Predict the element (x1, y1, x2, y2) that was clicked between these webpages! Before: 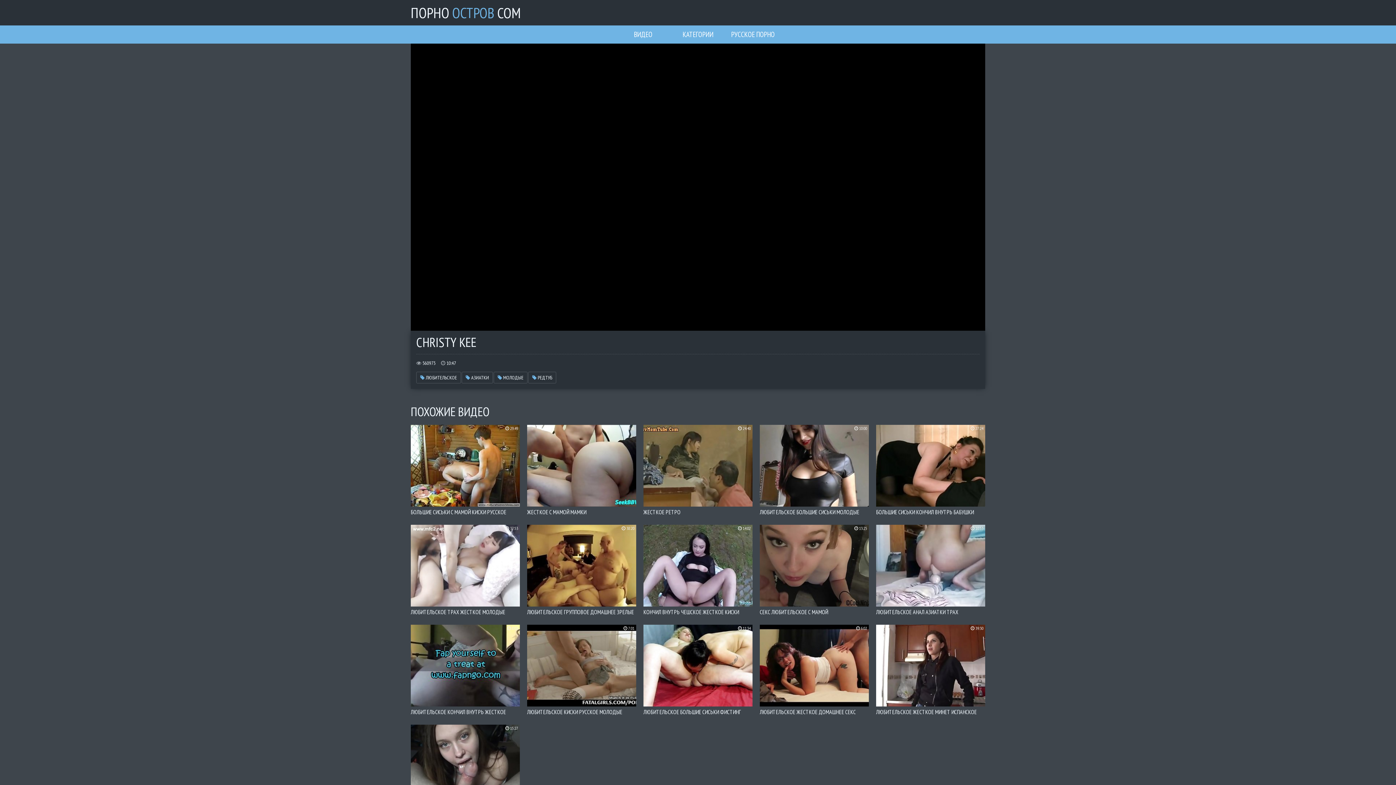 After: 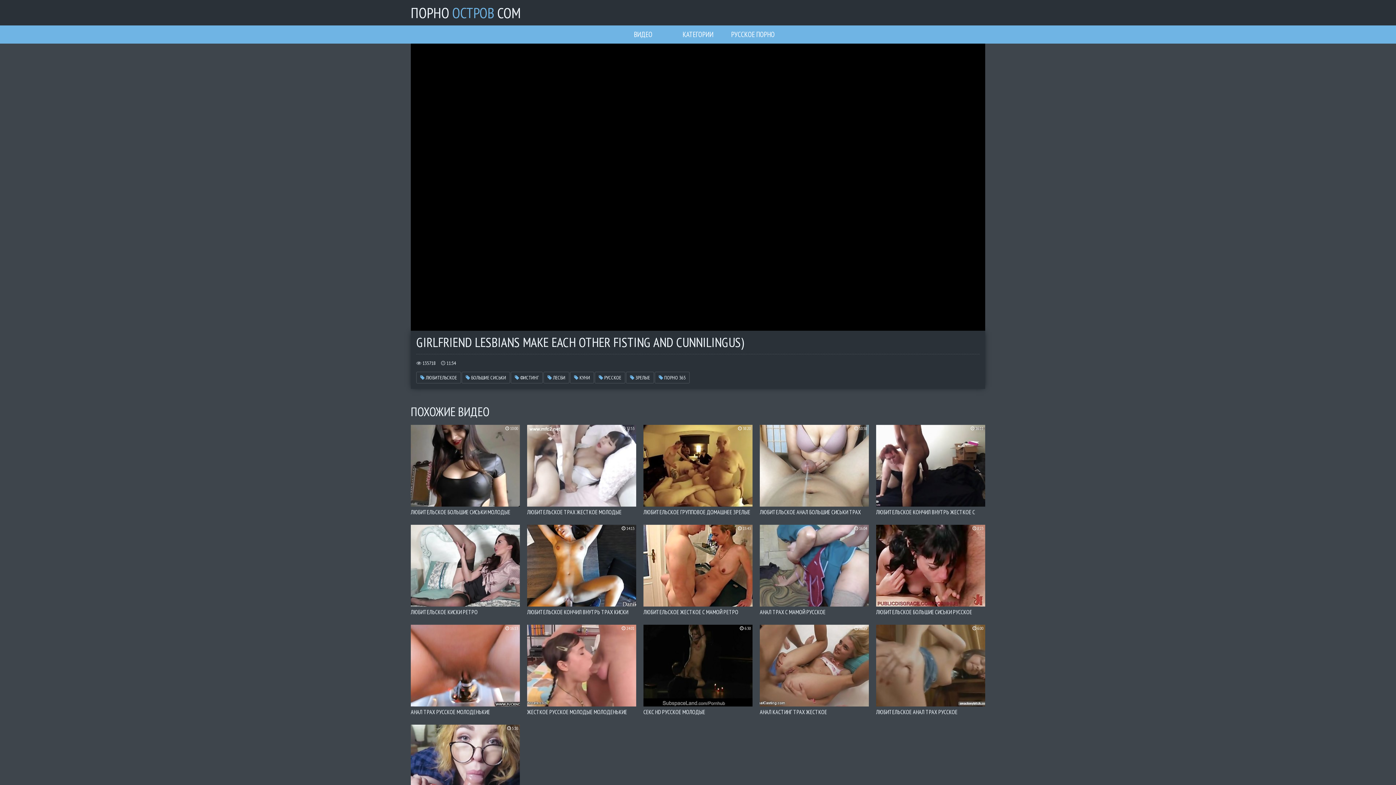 Action: label: ЛЮБИТЕЛЬСКОЕ БОЛЬШИЕ СИСЬКИ ФИСТИНГ ЛЕСБИ bbox: (643, 625, 752, 716)